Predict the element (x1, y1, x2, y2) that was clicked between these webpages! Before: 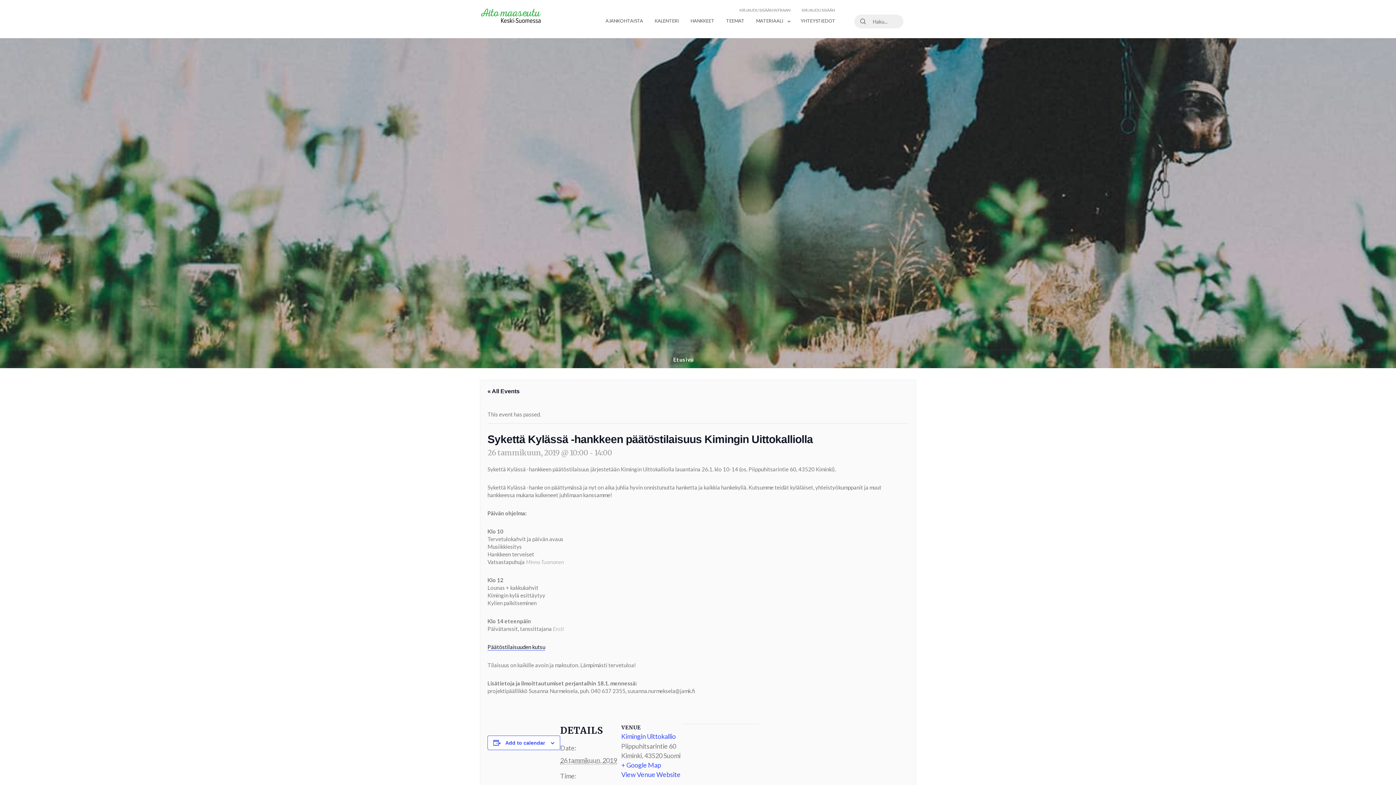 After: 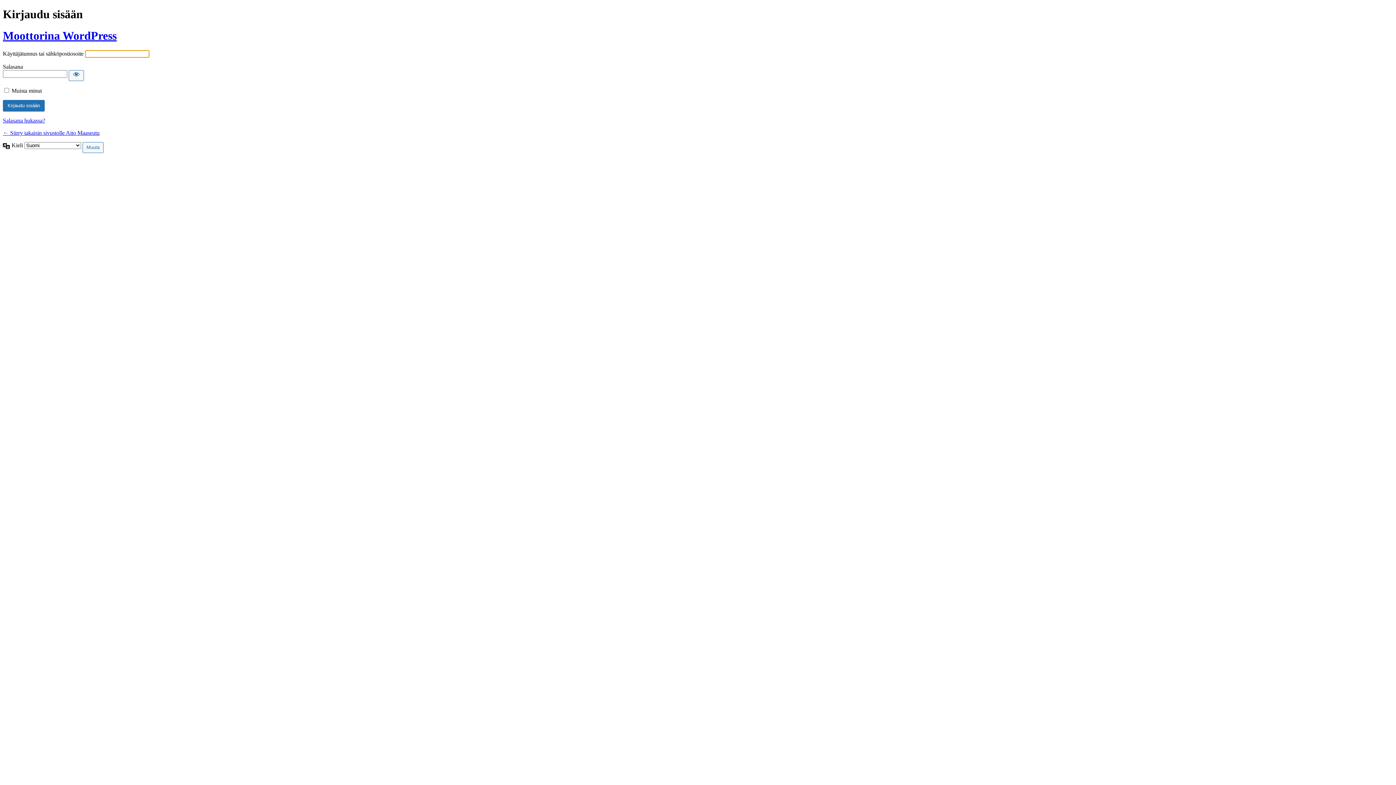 Action: label: KIRJAUDU SISÄÄN bbox: (782, 8, 854, 12)